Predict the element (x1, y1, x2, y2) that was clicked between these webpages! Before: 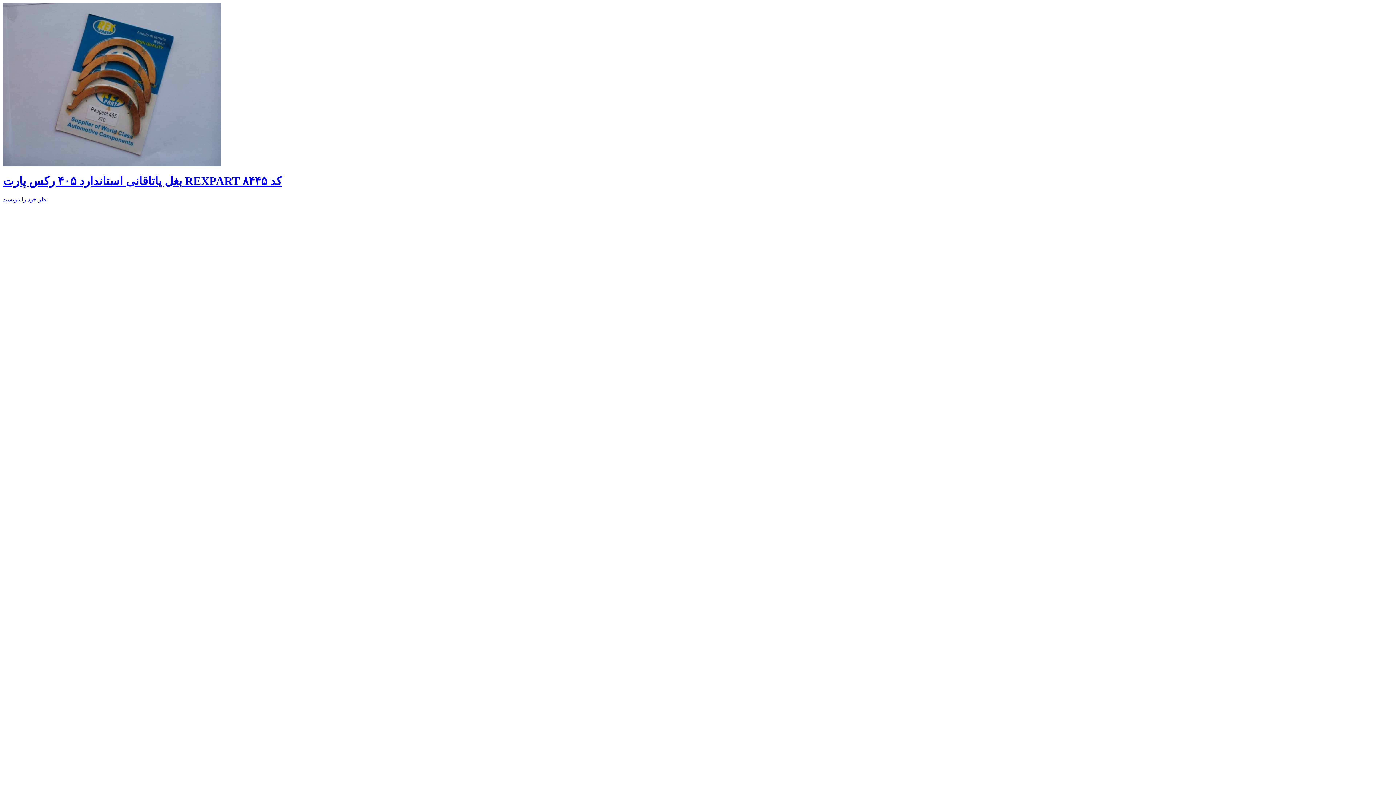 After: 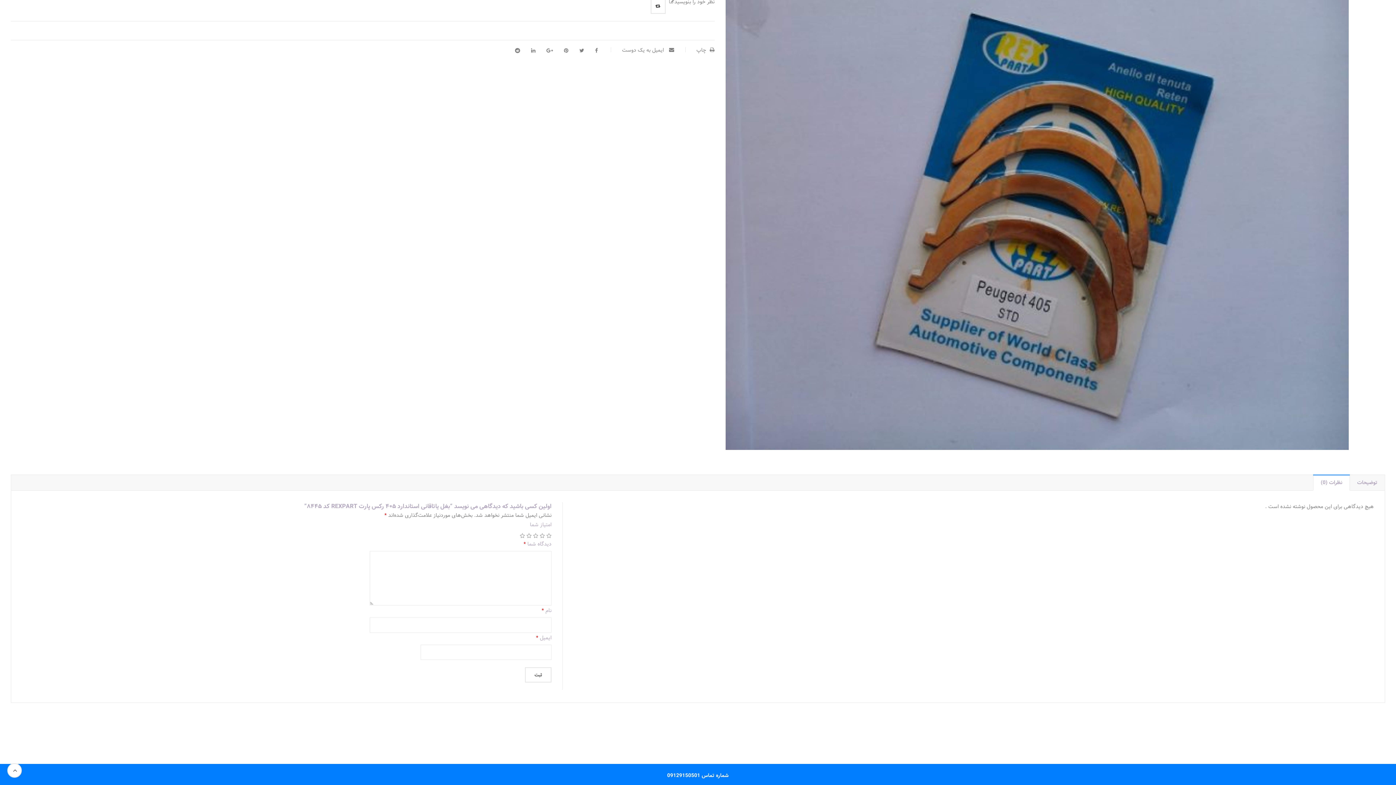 Action: bbox: (2, 196, 47, 202) label: نظر خود را بنویسید